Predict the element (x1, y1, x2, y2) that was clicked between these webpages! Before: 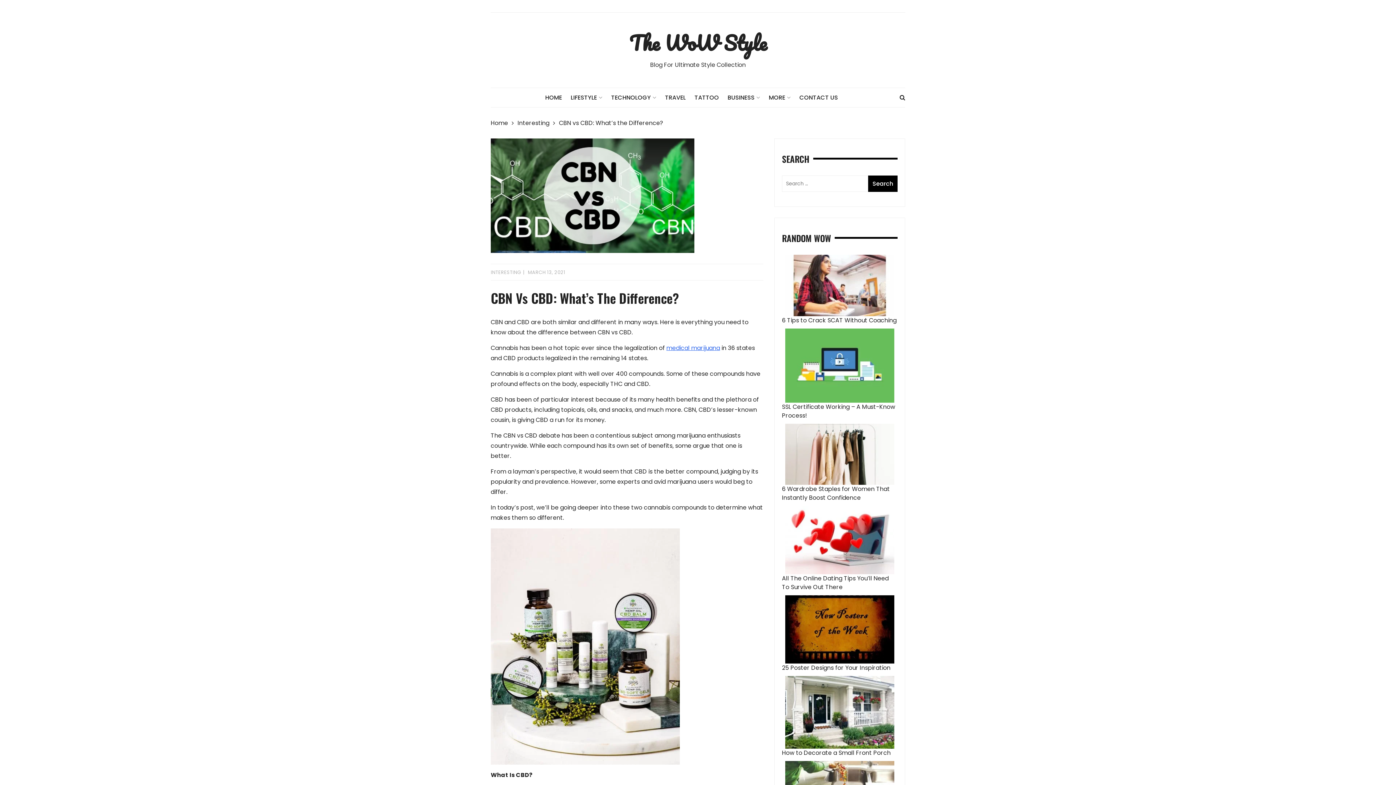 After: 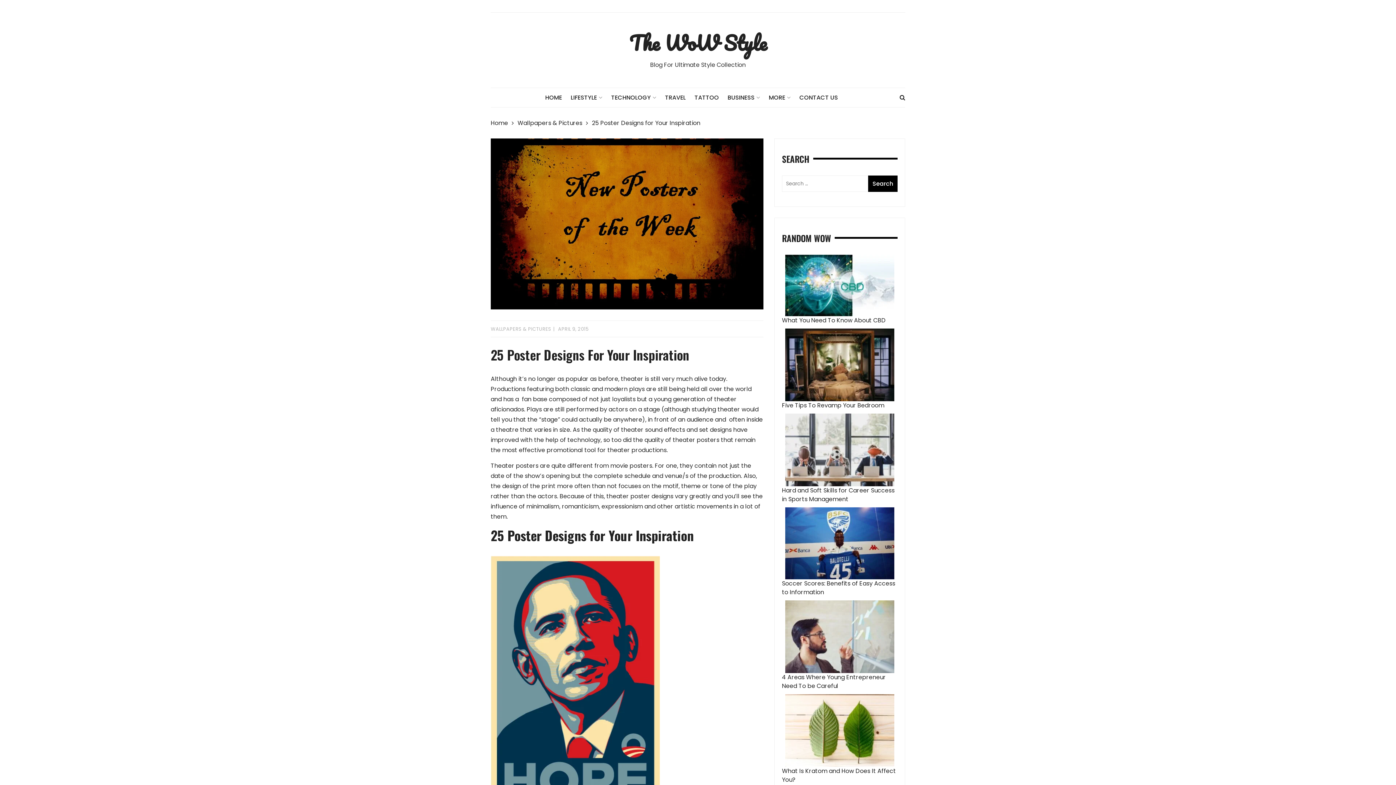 Action: bbox: (782, 595, 897, 664)